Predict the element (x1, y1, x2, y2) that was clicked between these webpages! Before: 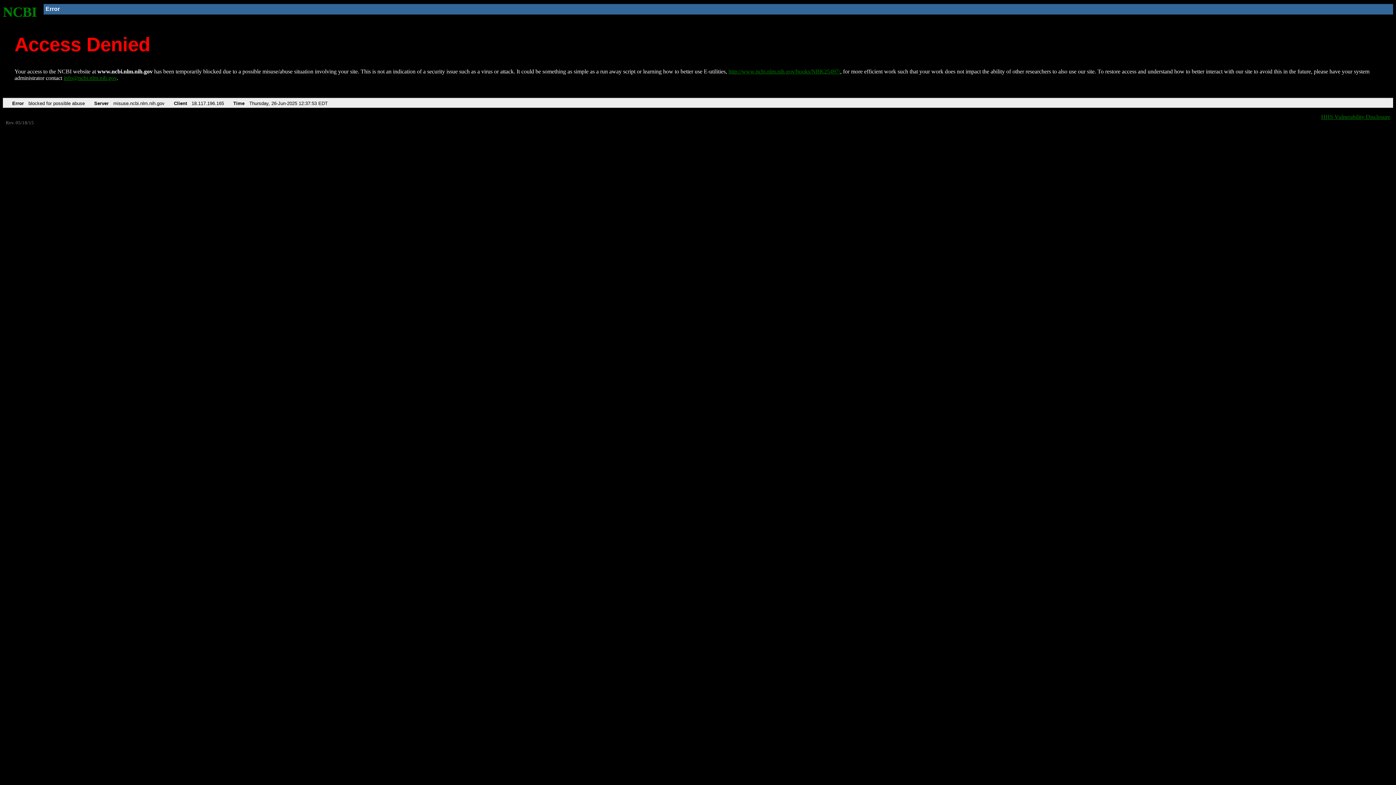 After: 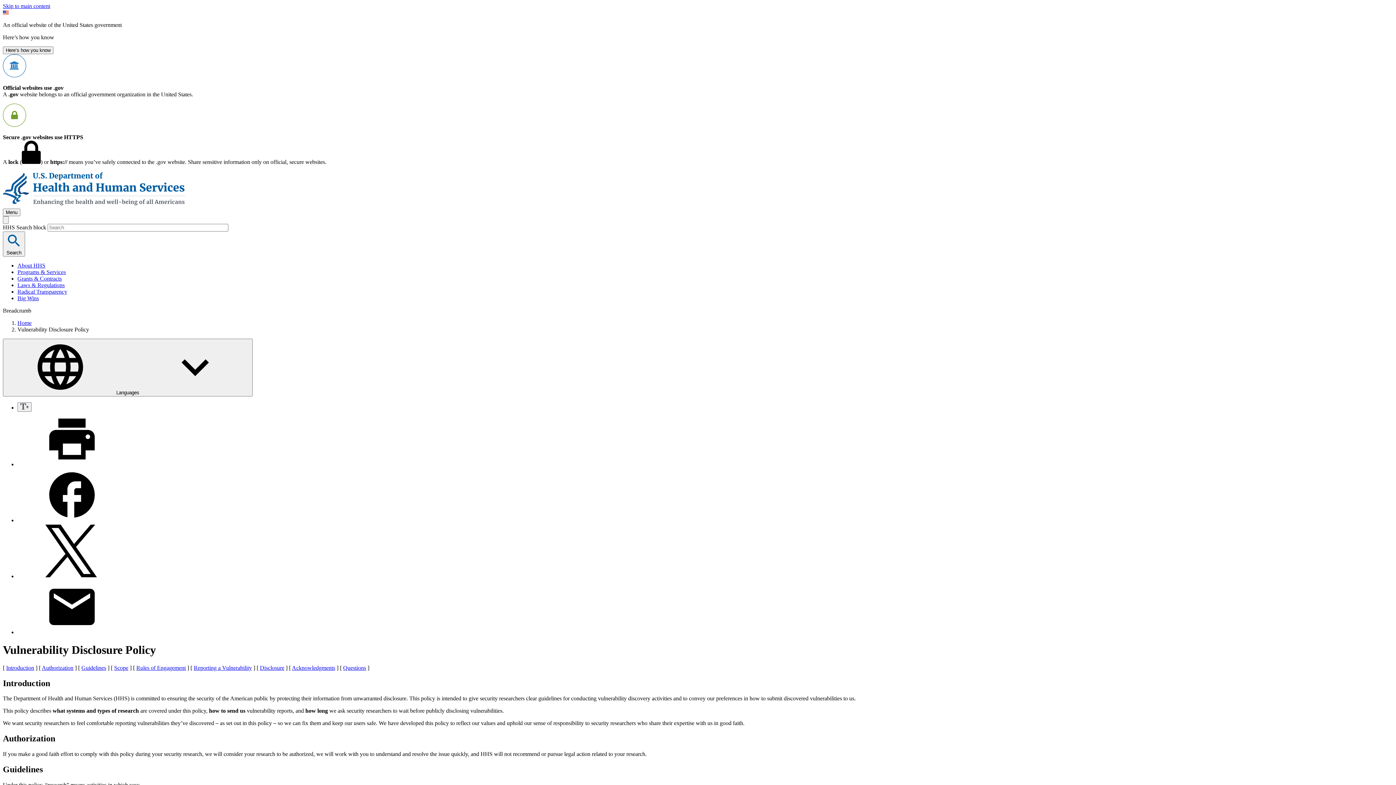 Action: label: HHS Vulnerability Disclosure bbox: (1321, 113, 1390, 119)